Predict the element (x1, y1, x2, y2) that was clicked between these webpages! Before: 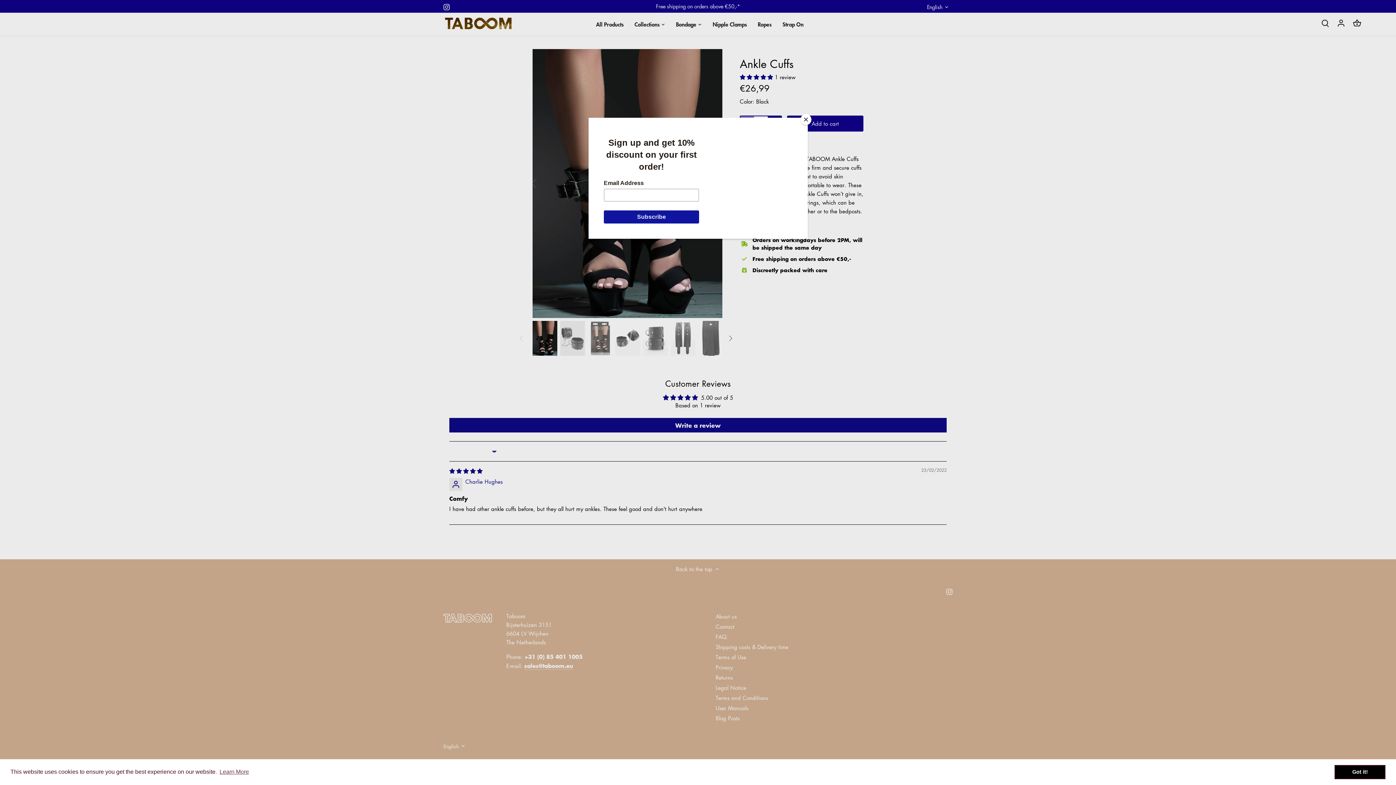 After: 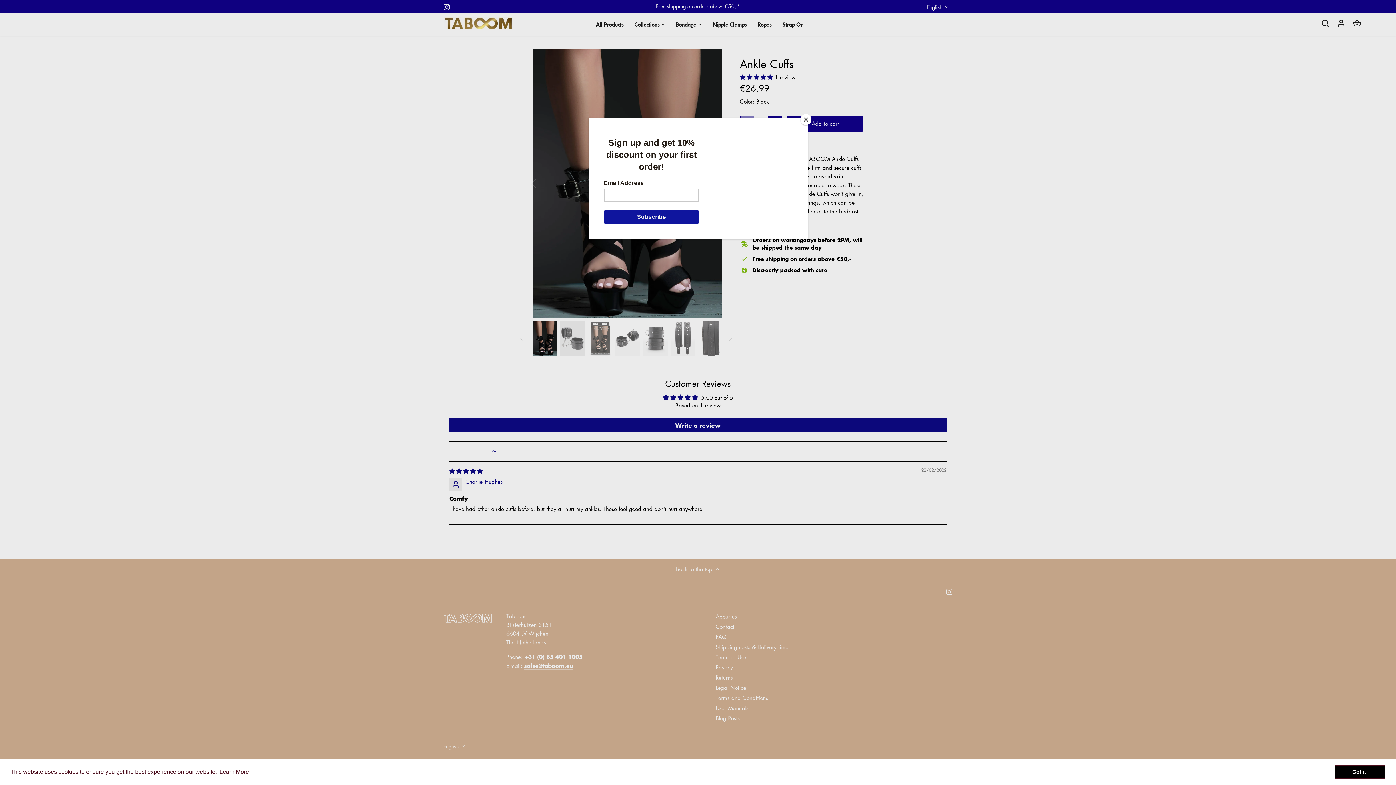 Action: bbox: (218, 766, 250, 777) label: learn more about cookies